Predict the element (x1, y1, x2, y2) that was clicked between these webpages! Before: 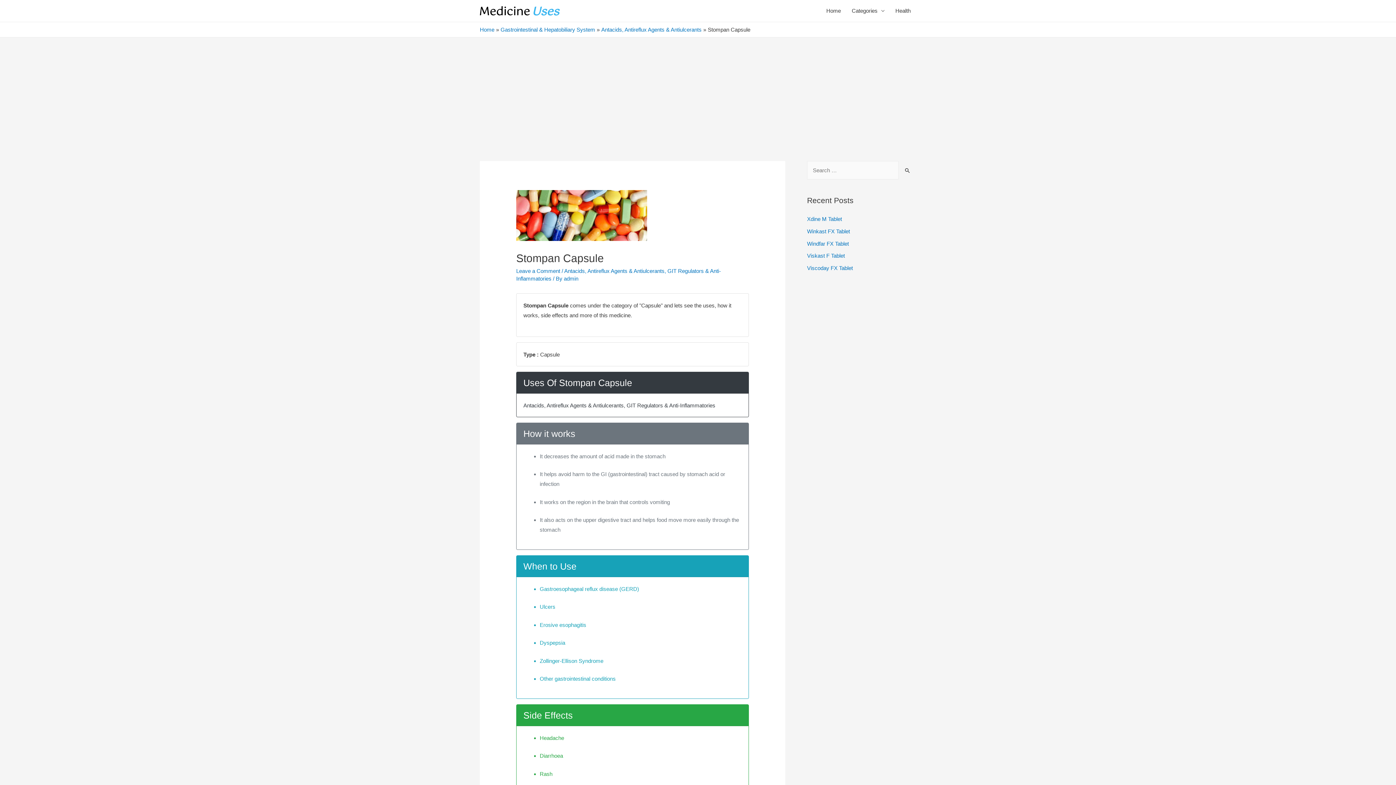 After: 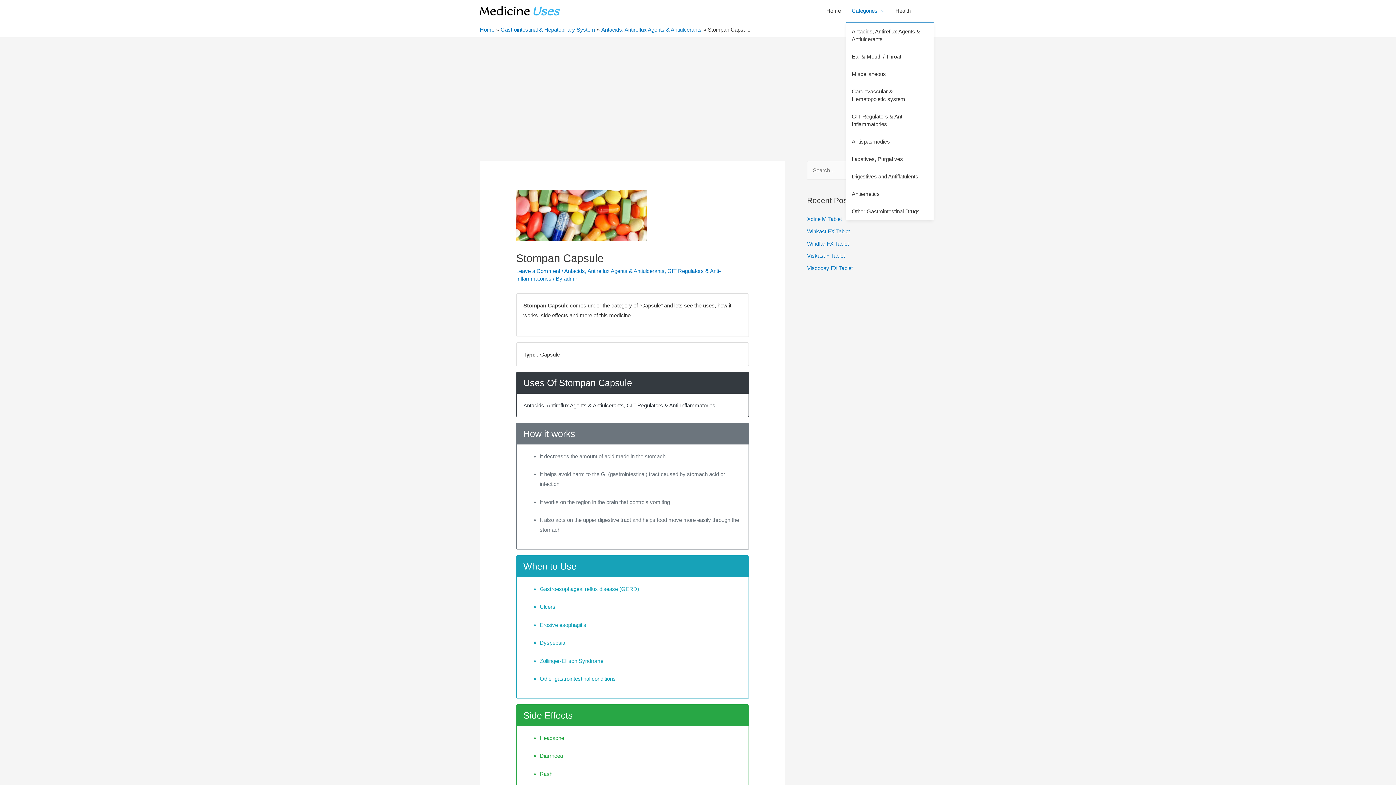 Action: label: Categories bbox: (846, 0, 890, 21)